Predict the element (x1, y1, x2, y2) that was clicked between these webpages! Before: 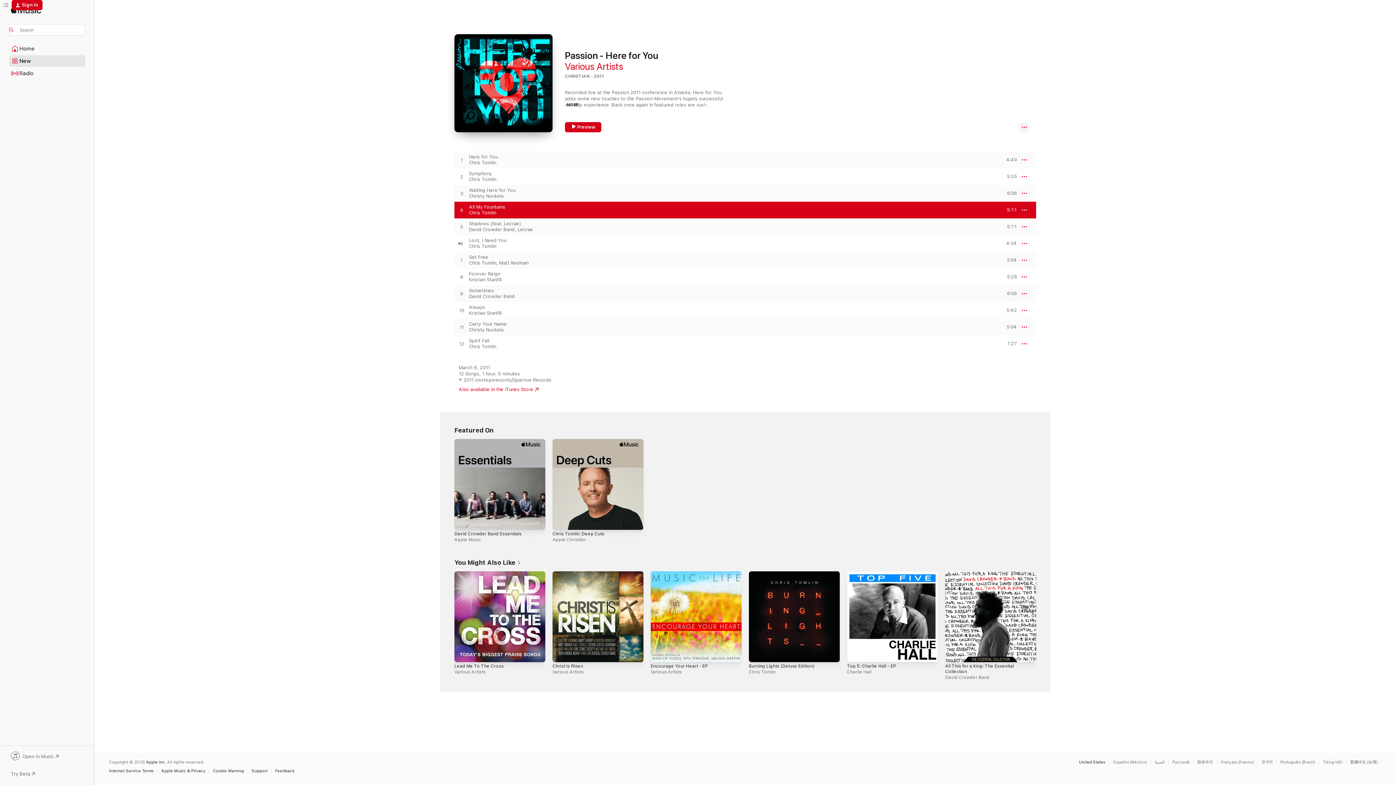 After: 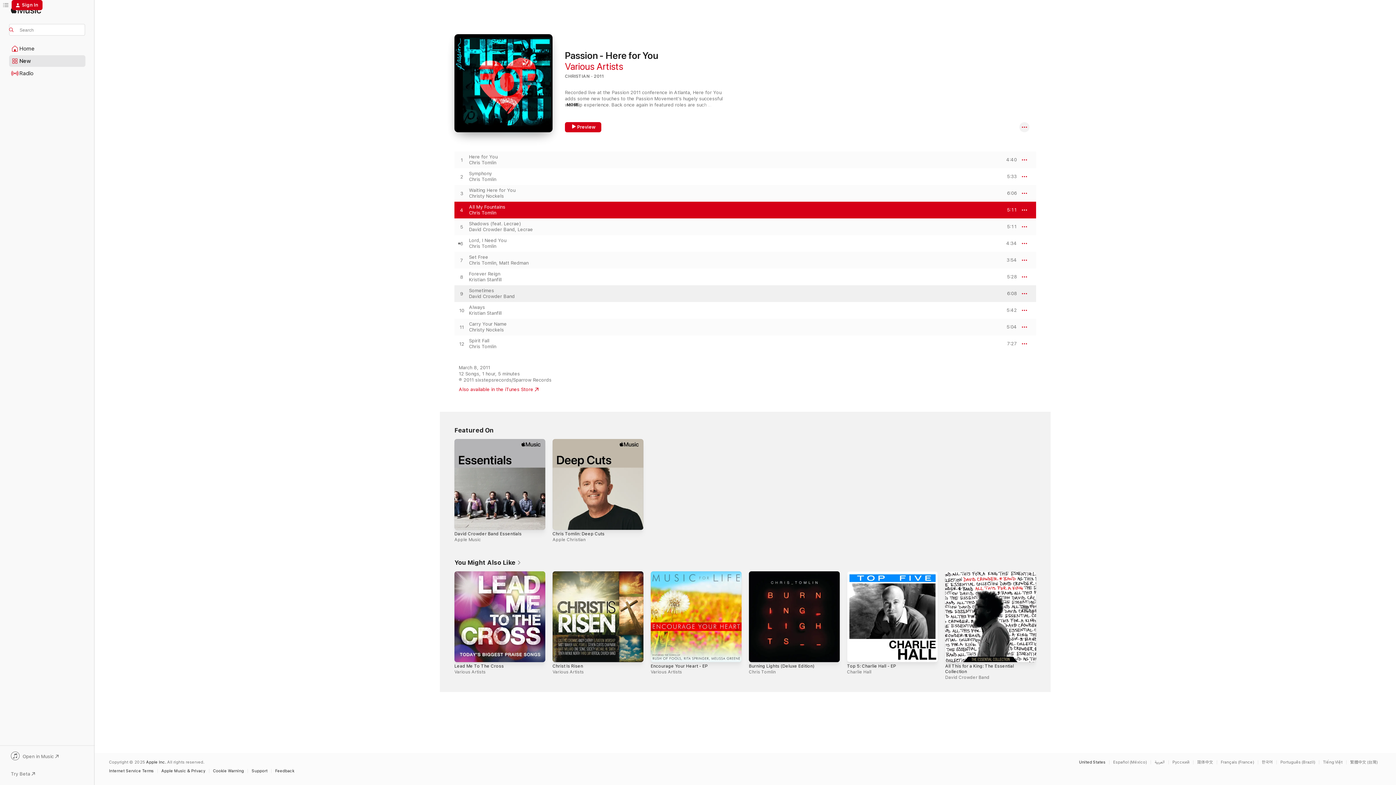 Action: bbox: (454, 290, 469, 297) label: Play Sometimes by David Crowder Band